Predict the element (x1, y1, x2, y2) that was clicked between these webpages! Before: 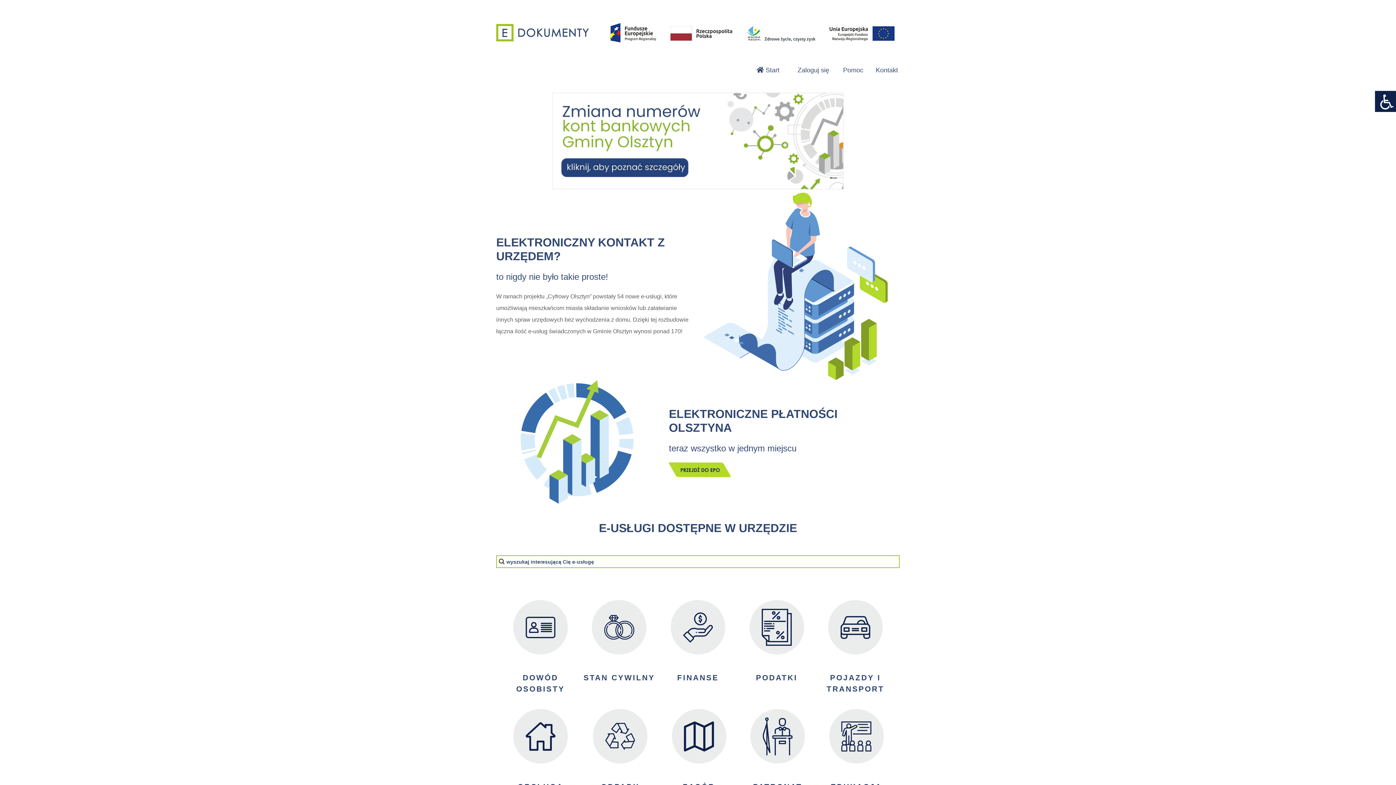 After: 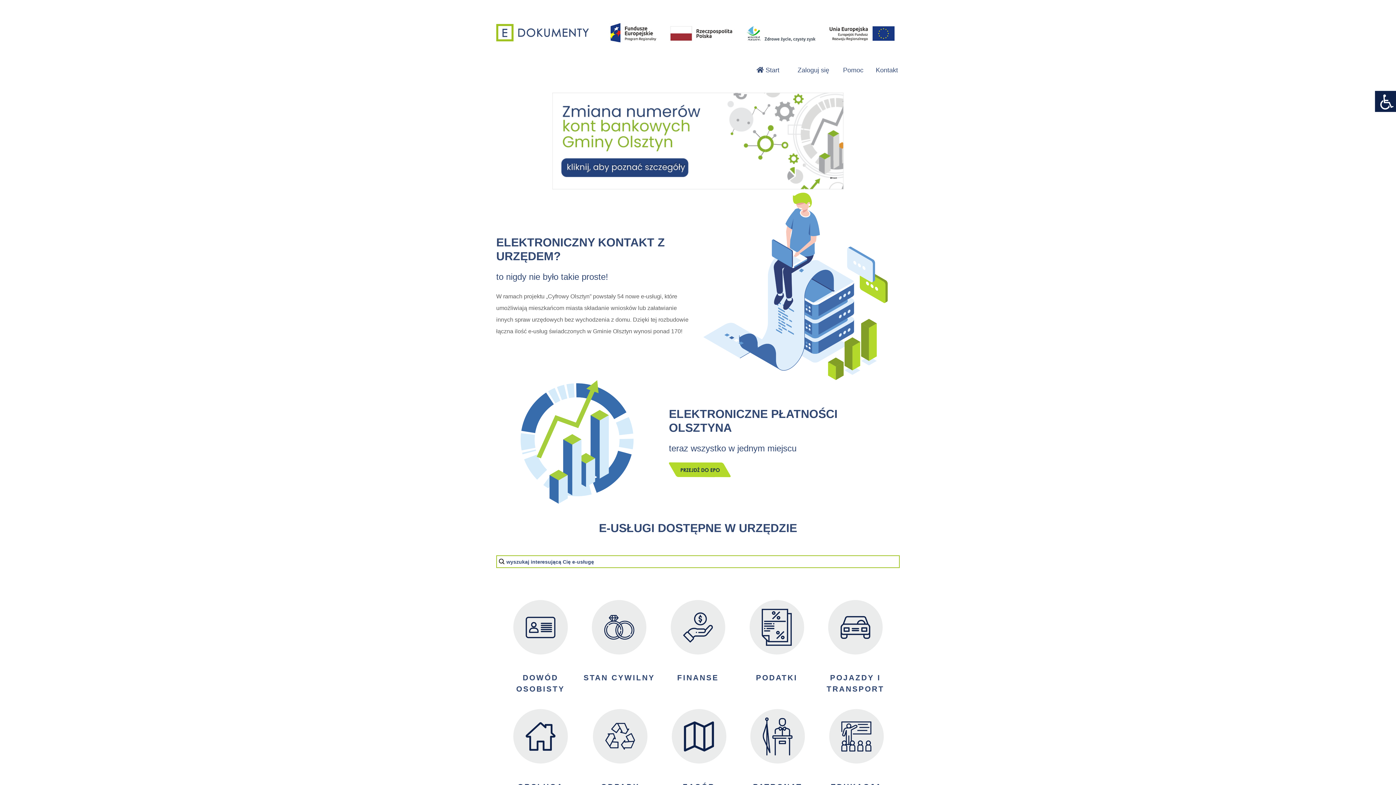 Action: label:  Start bbox: (756, 66, 779, 73)